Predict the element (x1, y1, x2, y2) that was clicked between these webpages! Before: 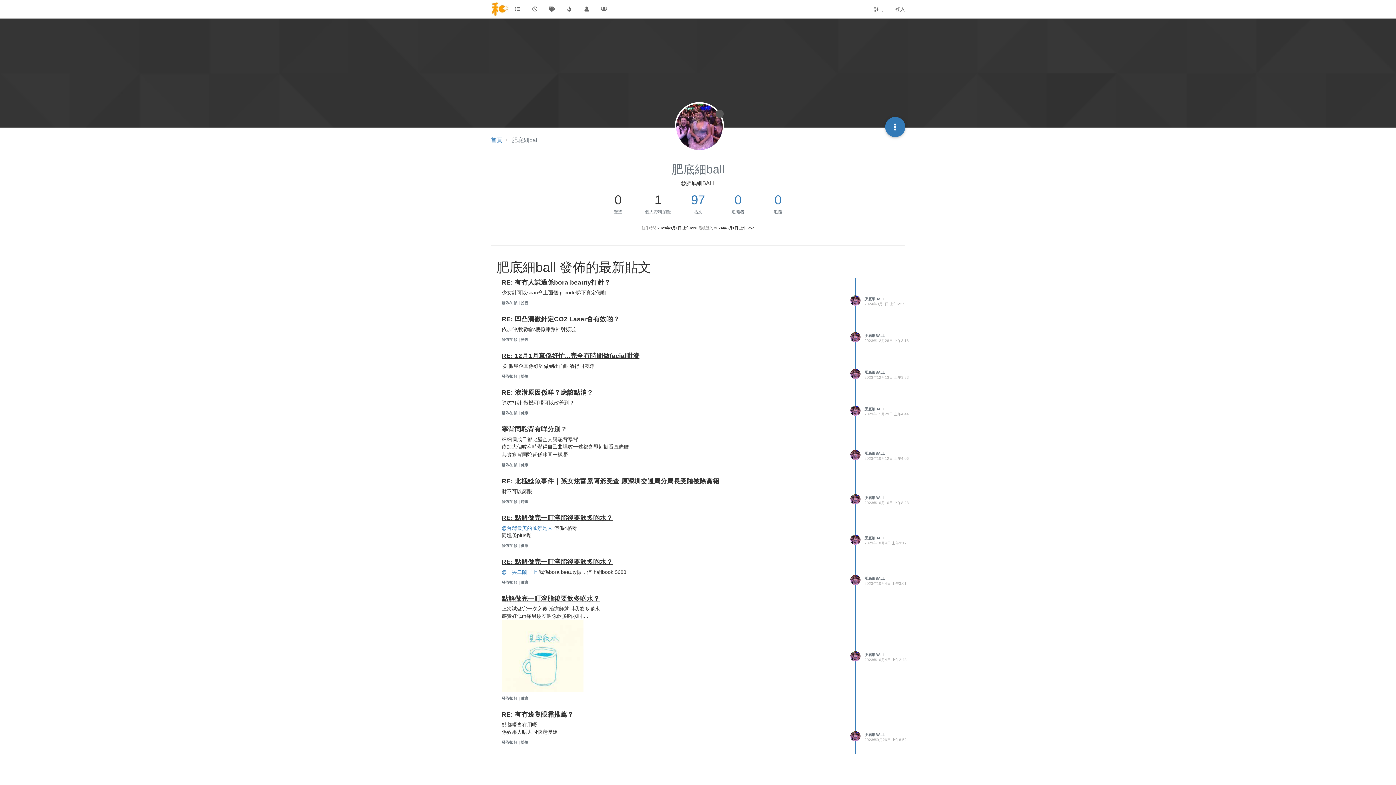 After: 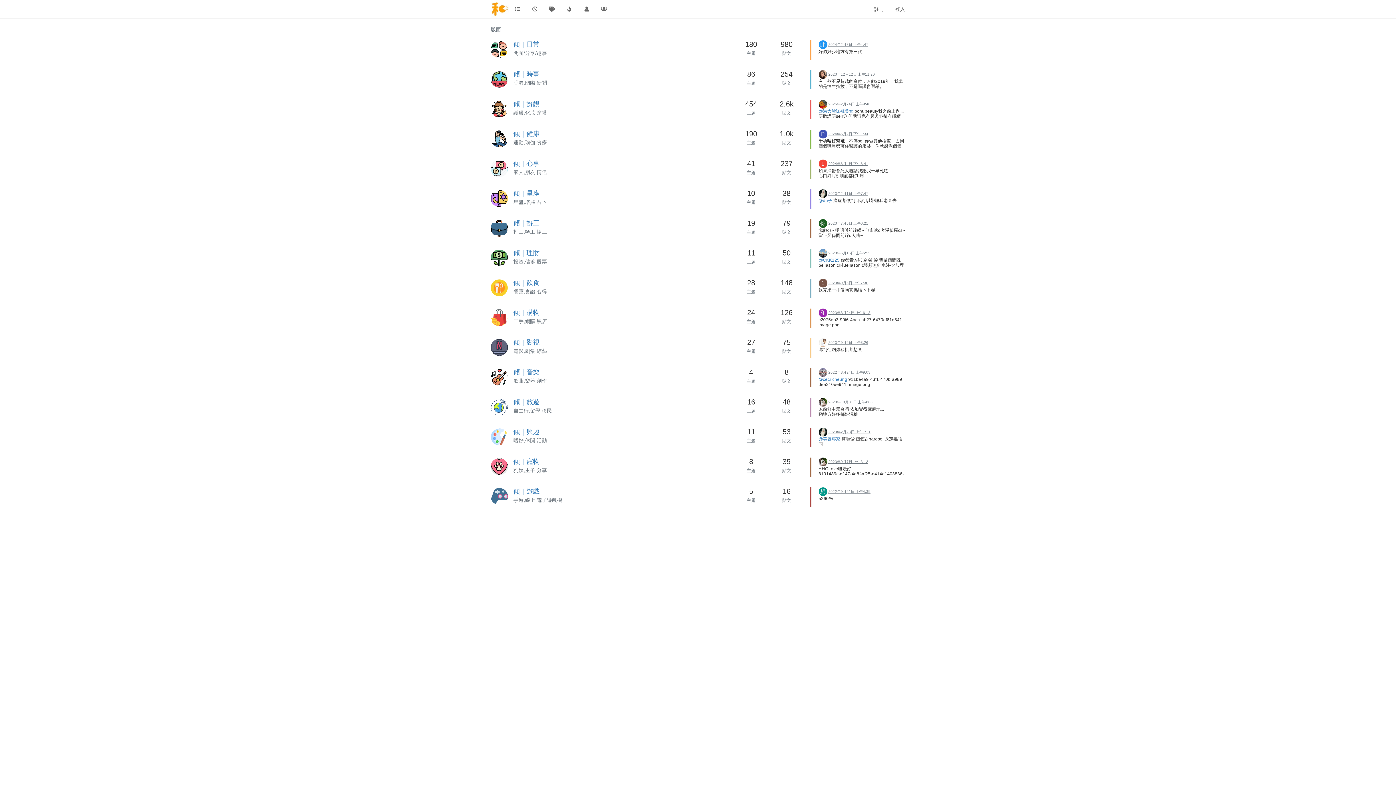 Action: bbox: (490, 137, 502, 143) label: 首頁